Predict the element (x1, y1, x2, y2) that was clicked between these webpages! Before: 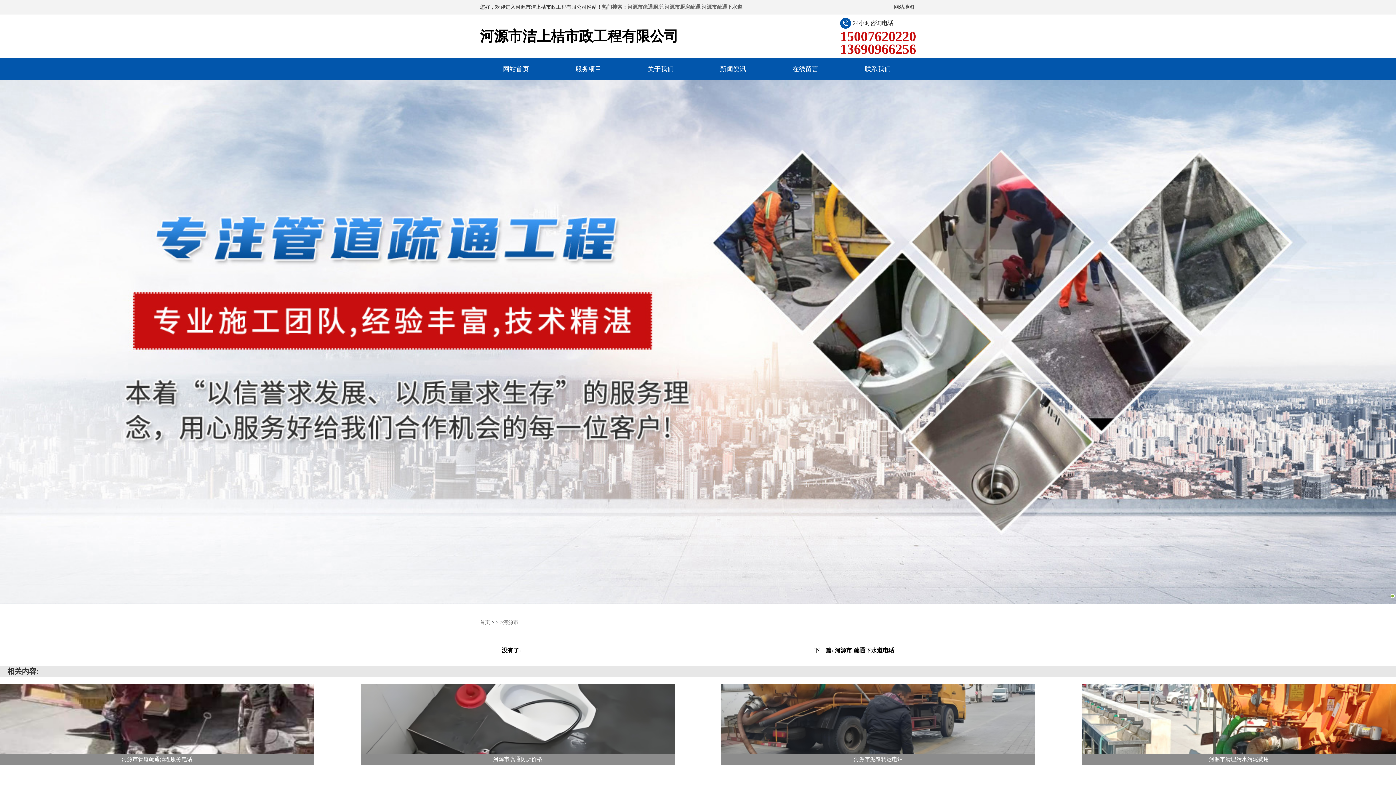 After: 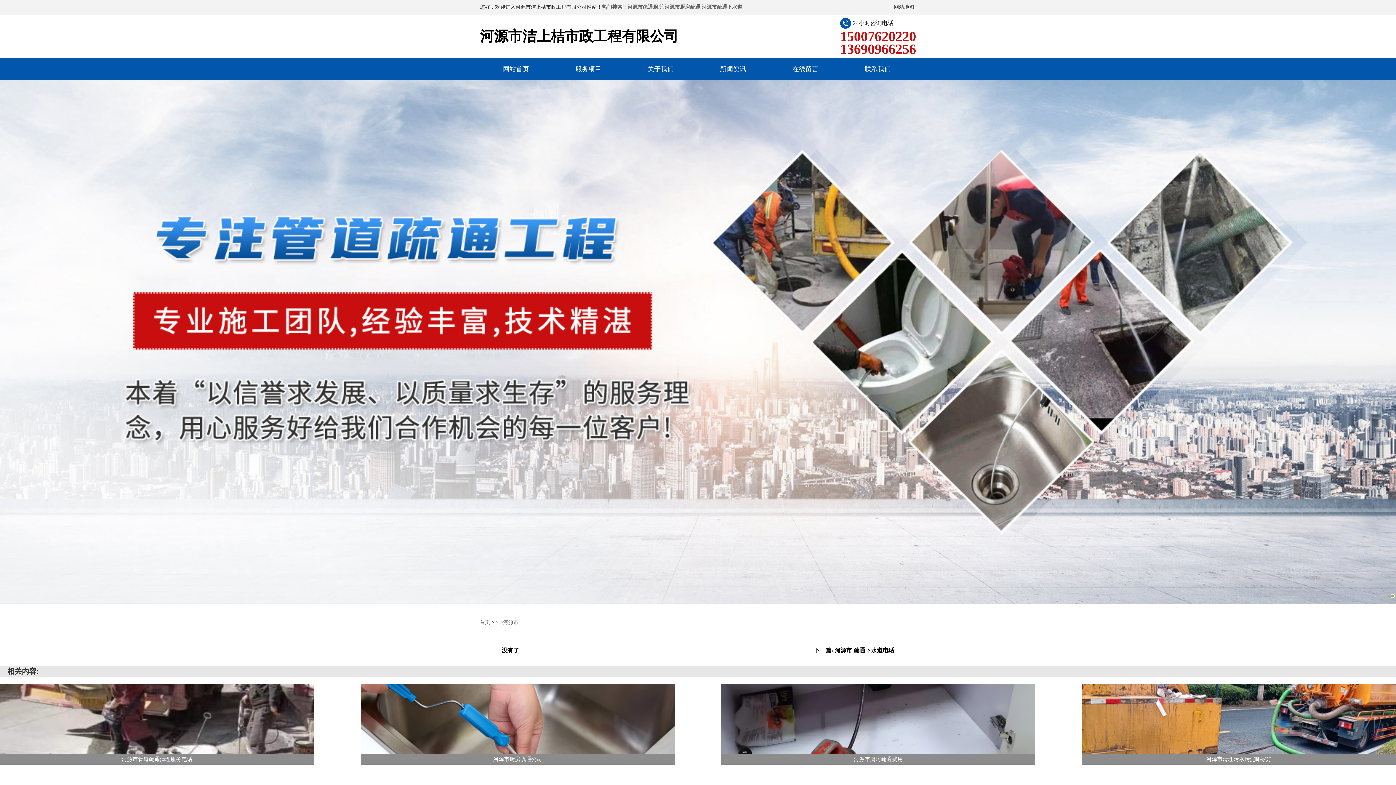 Action: label: 没有了: bbox: (480, 646, 521, 655)